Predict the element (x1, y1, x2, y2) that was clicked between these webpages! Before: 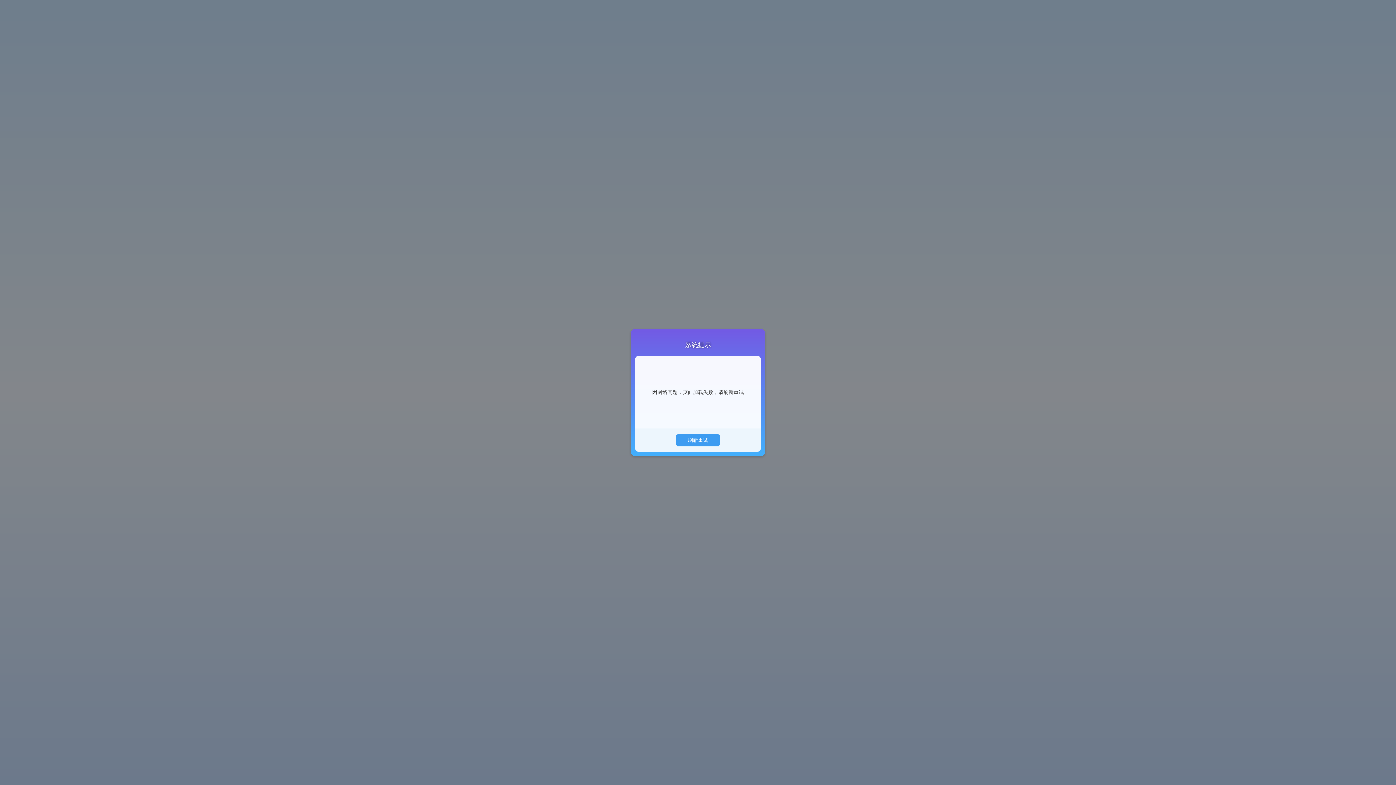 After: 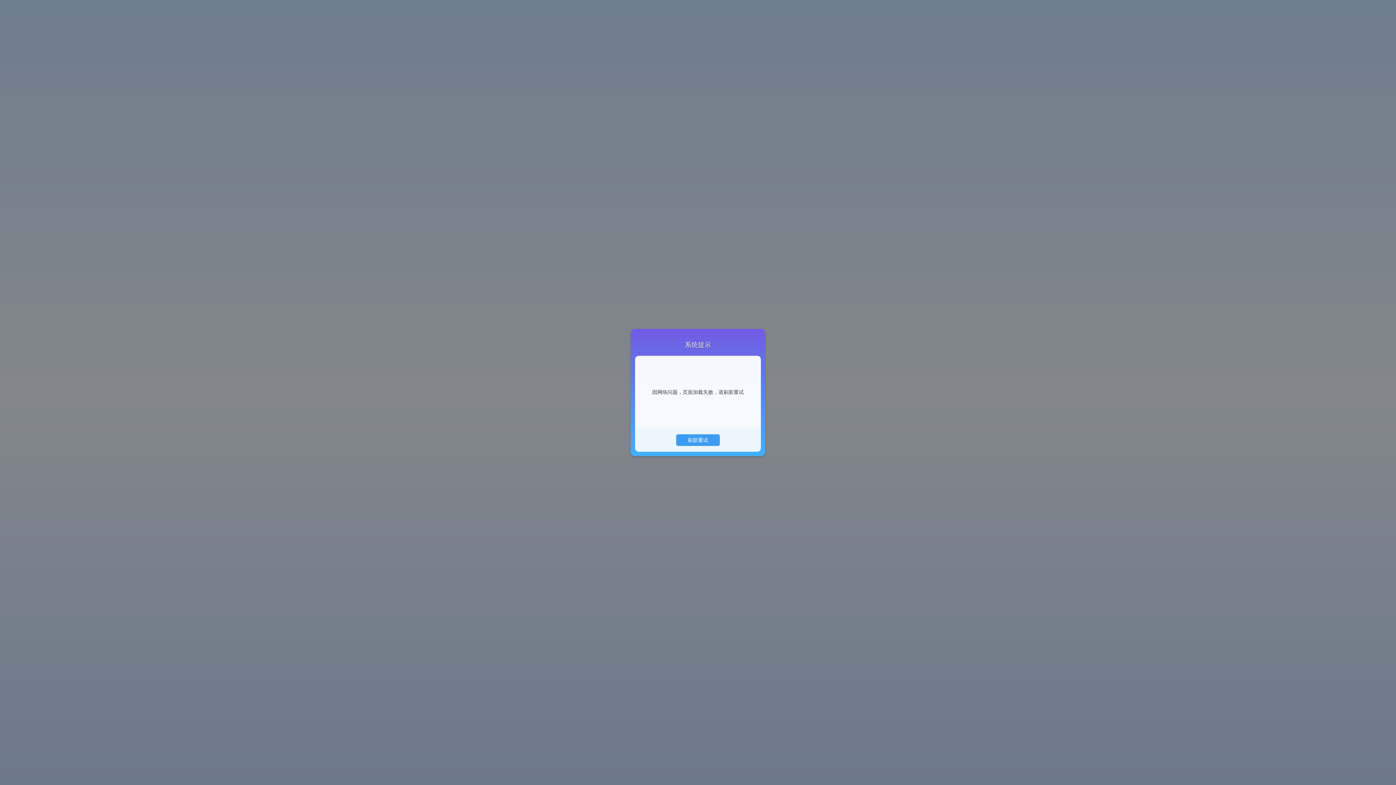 Action: bbox: (676, 434, 720, 446) label: 刷新重试